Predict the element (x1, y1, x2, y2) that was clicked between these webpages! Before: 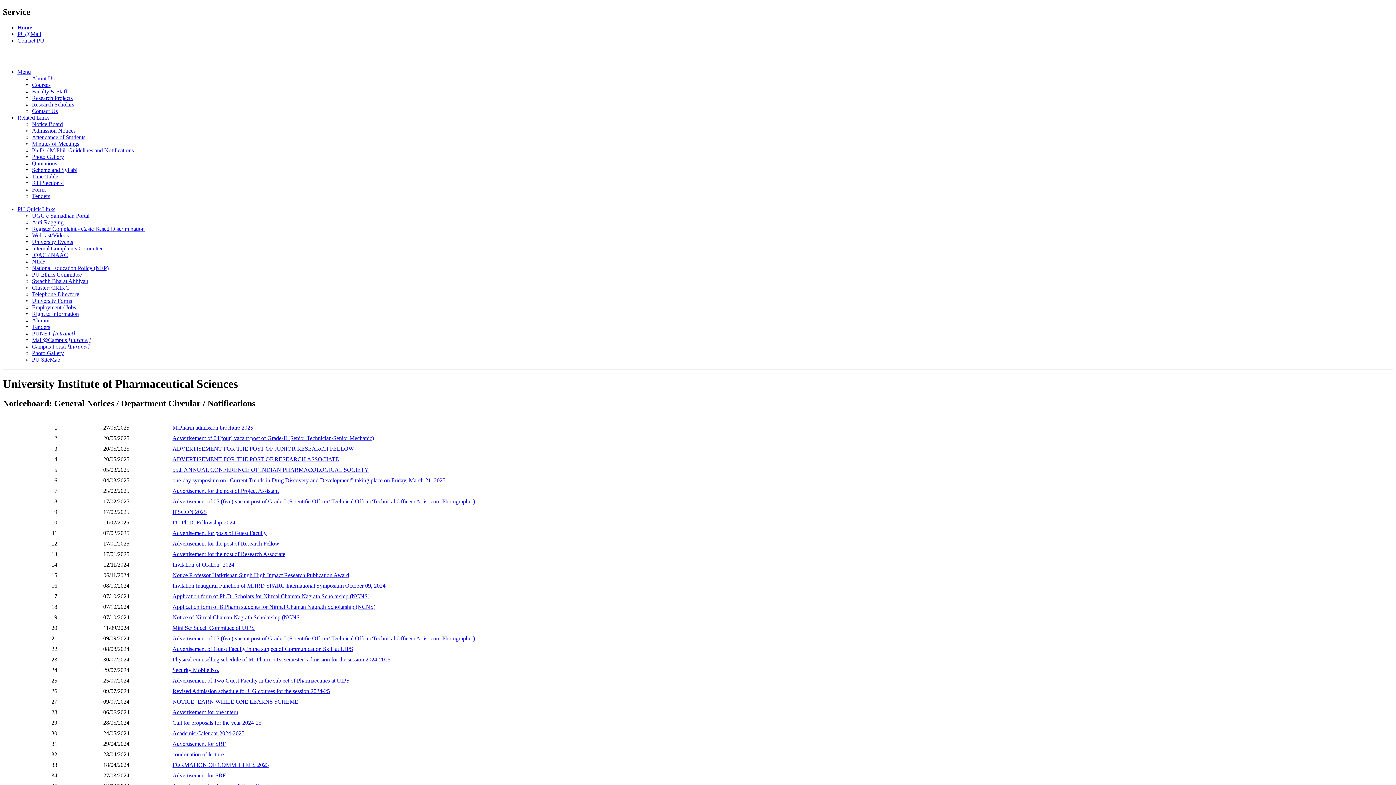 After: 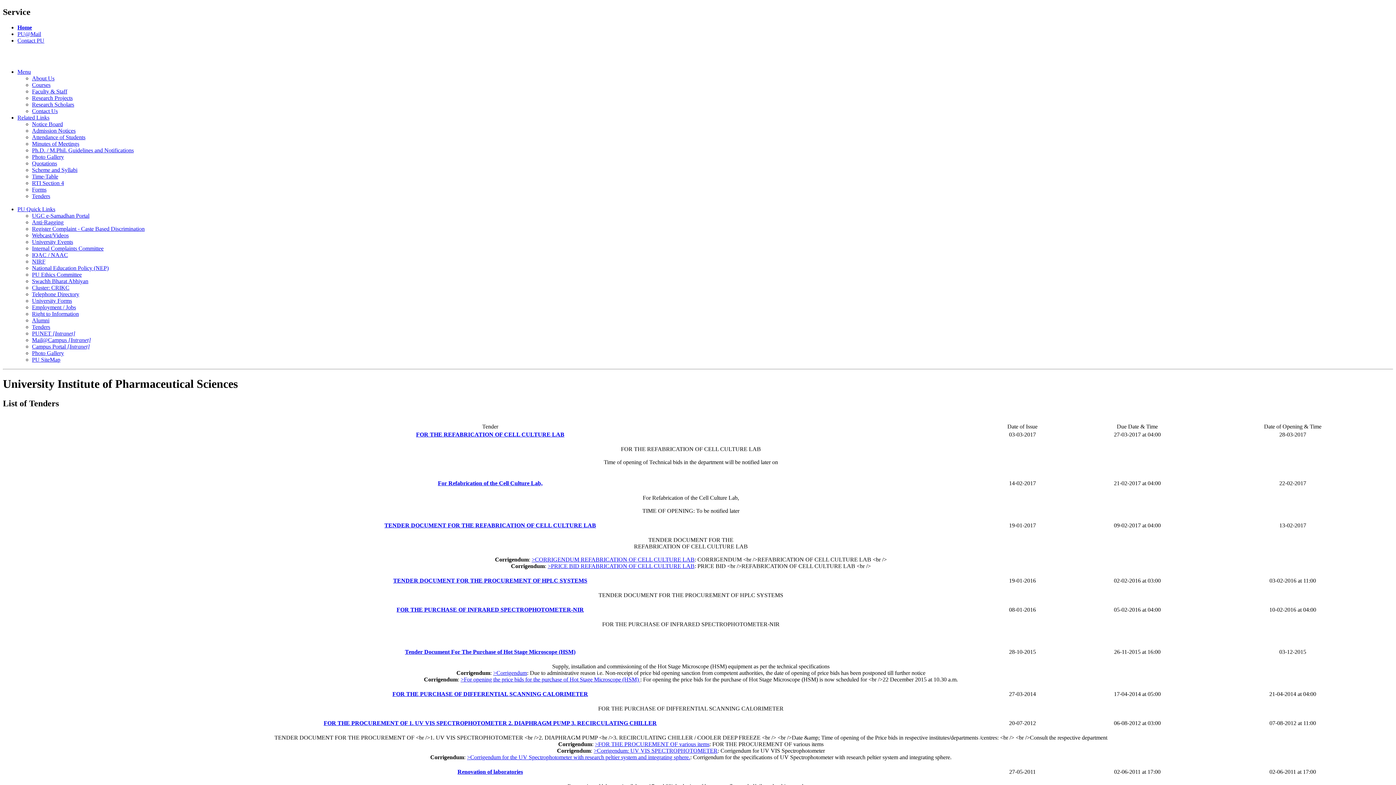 Action: label: Tenders bbox: (32, 193, 50, 199)